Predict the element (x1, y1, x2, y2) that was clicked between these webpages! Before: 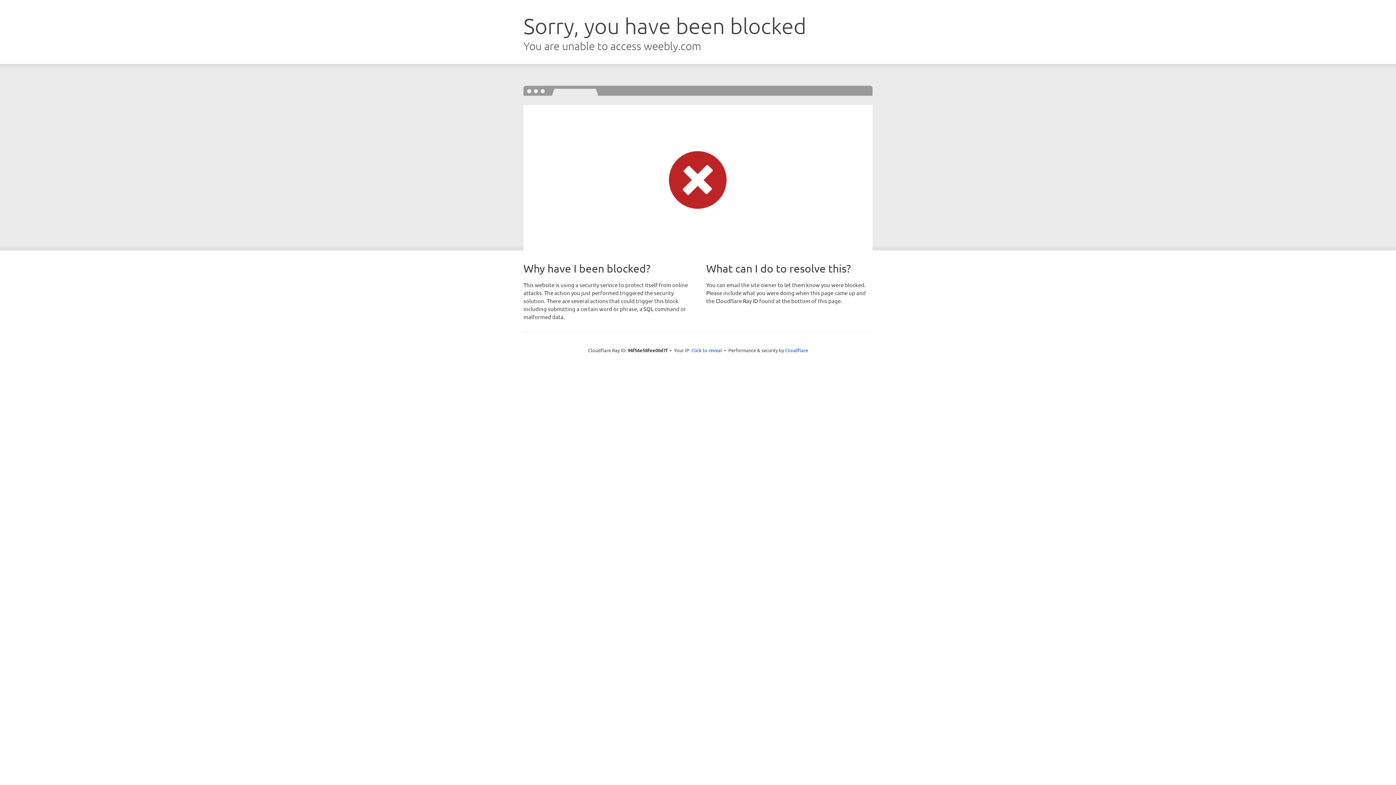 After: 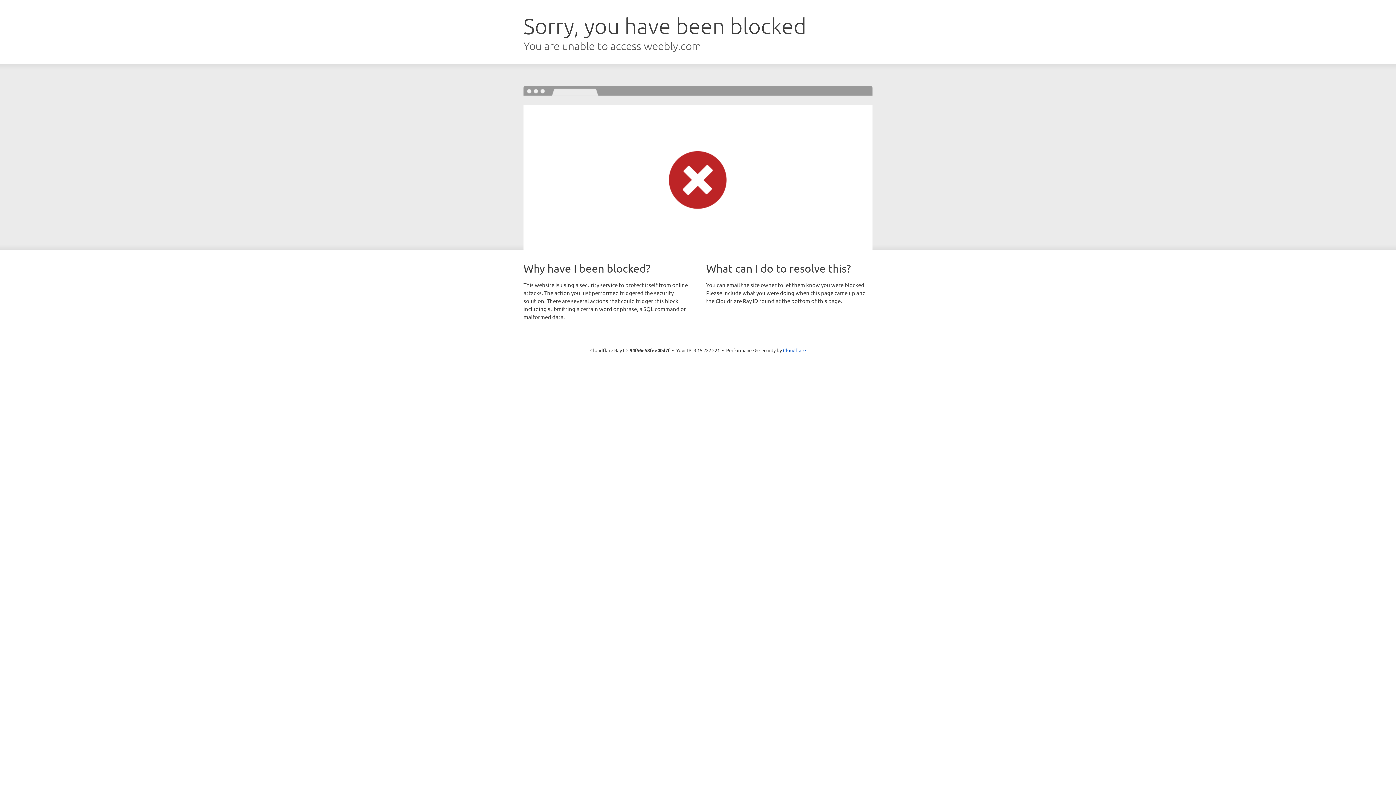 Action: bbox: (691, 346, 722, 353) label: Click to reveal